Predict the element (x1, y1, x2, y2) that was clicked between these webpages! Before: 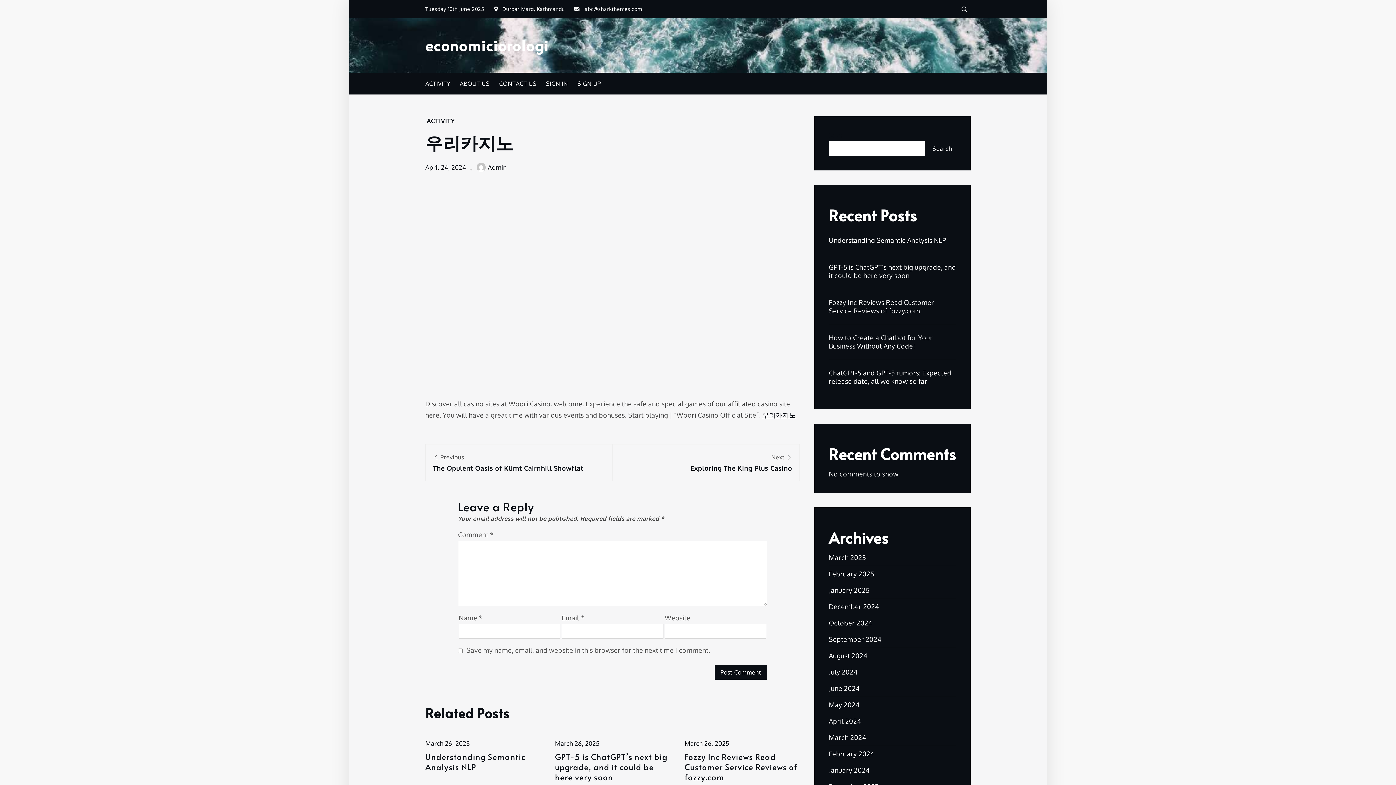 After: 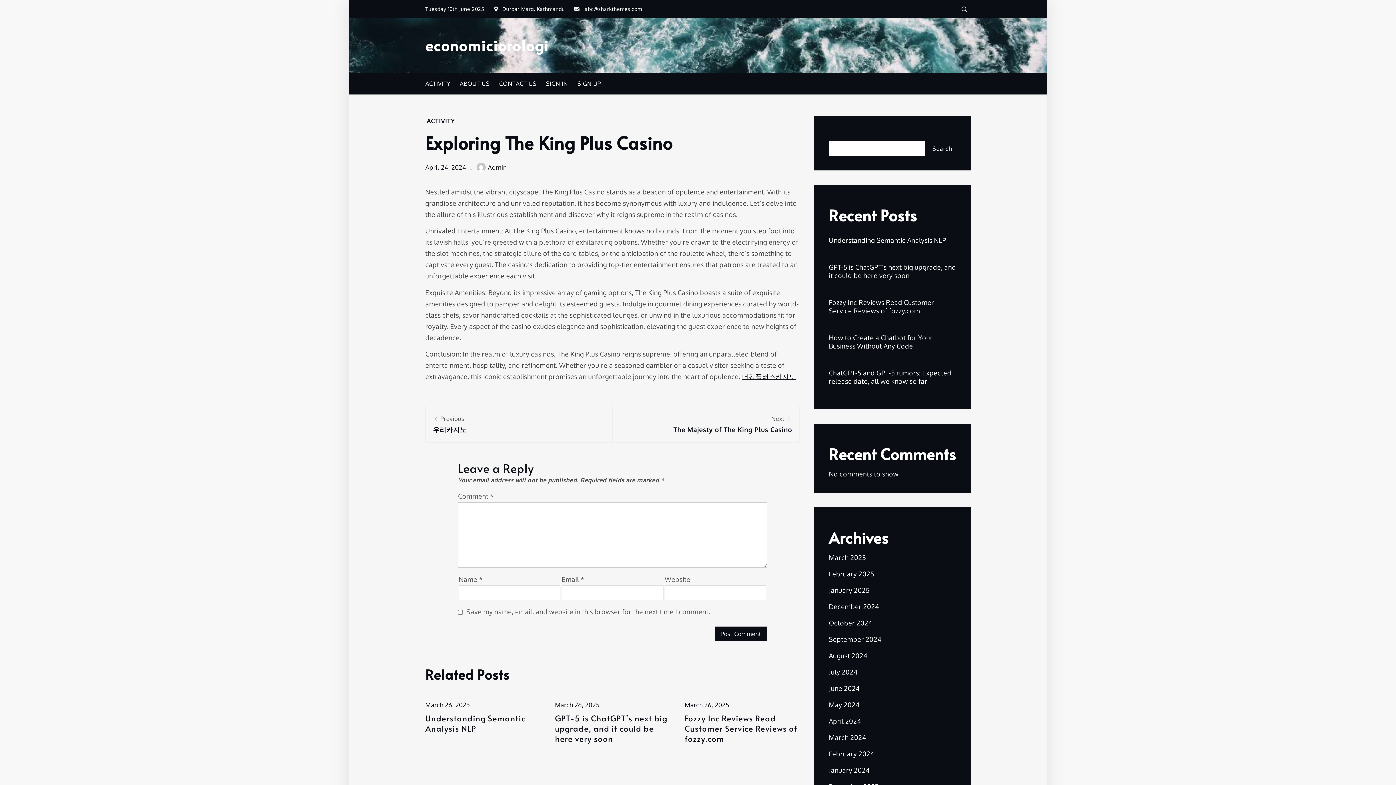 Action: label: Next 
Exploring The King Plus Casino bbox: (620, 453, 792, 473)